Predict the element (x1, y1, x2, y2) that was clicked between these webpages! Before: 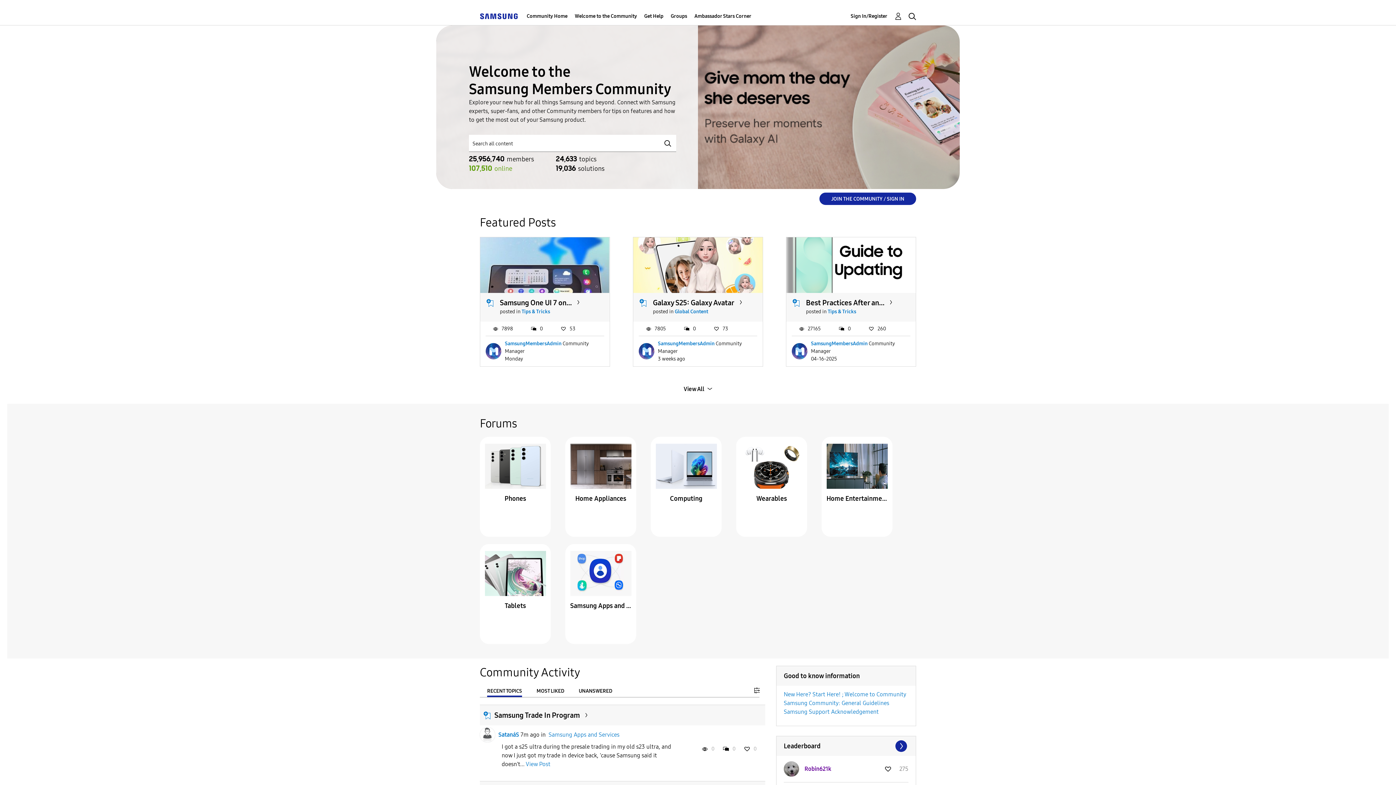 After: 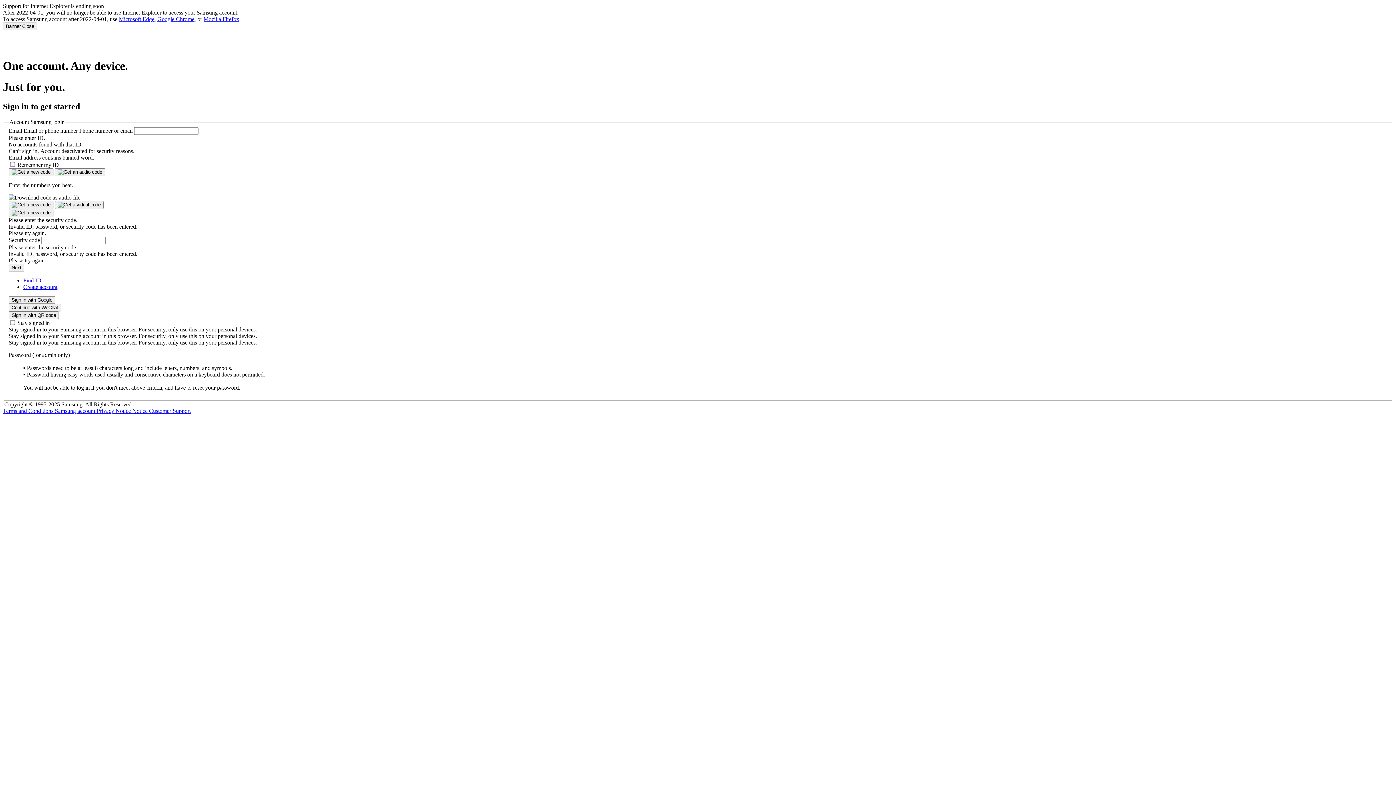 Action: label: JOIN THE COMMUNITY / SIGN IN bbox: (819, 192, 916, 205)